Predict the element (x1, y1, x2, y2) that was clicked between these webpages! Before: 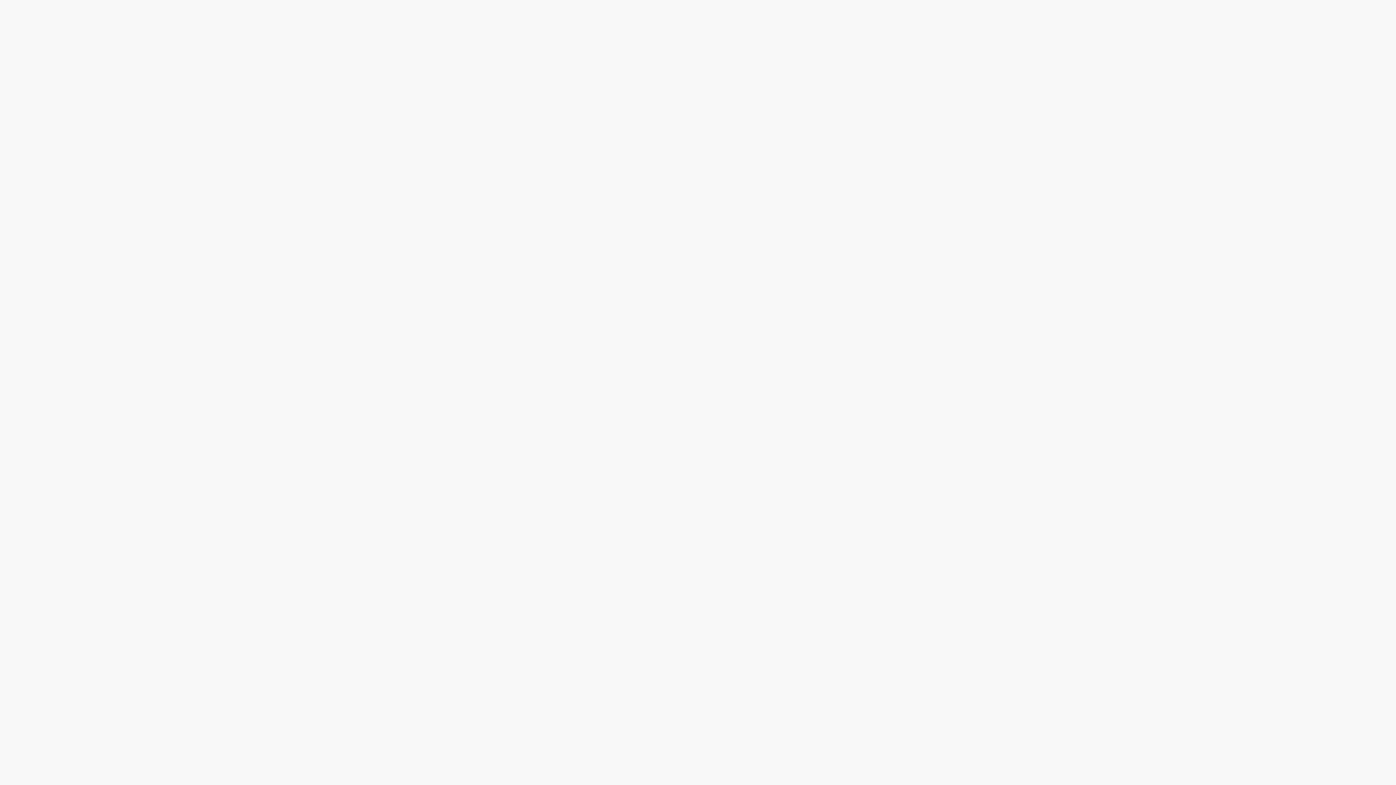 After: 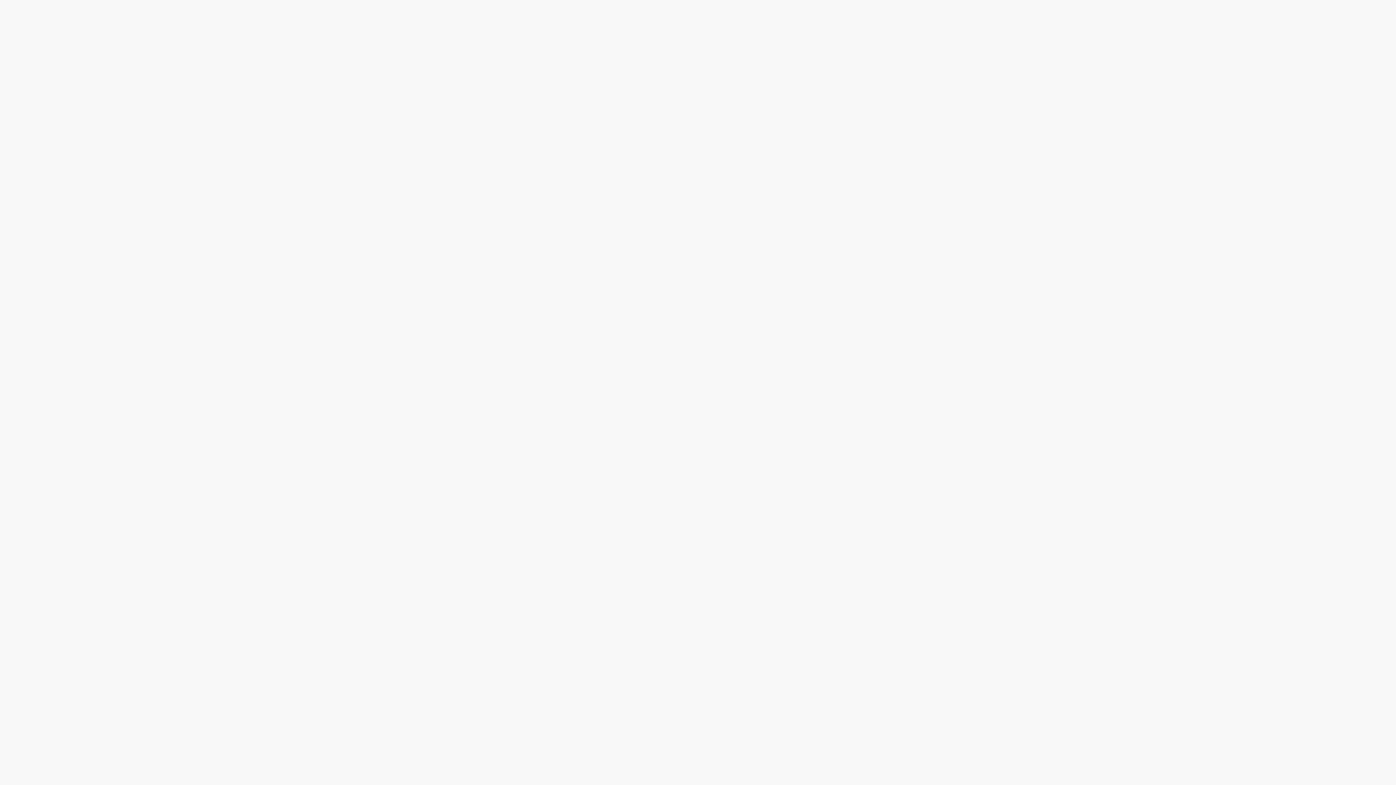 Action: bbox: (592, 774, 619, 789) label: Privacy Notice